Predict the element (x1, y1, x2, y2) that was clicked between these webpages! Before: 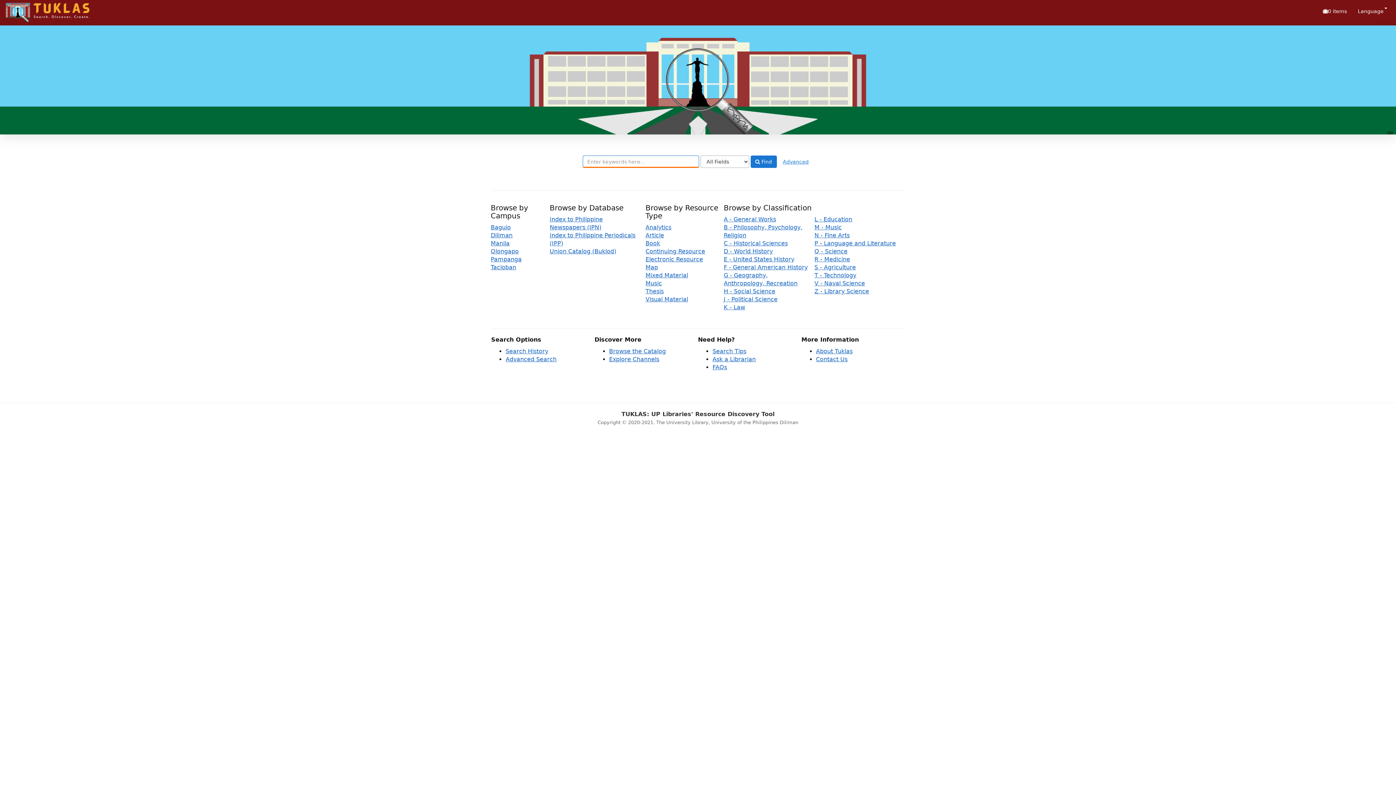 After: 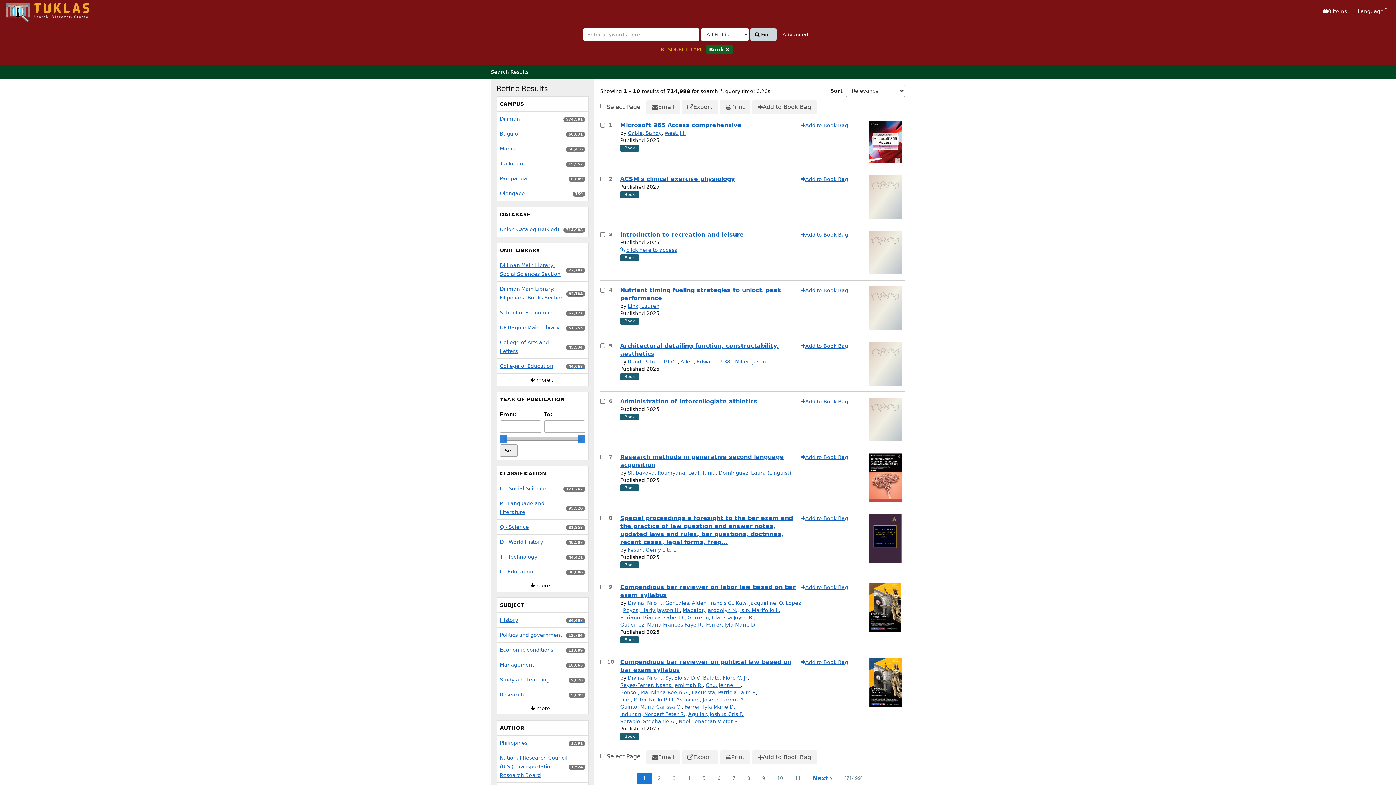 Action: label: Book bbox: (645, 240, 660, 246)